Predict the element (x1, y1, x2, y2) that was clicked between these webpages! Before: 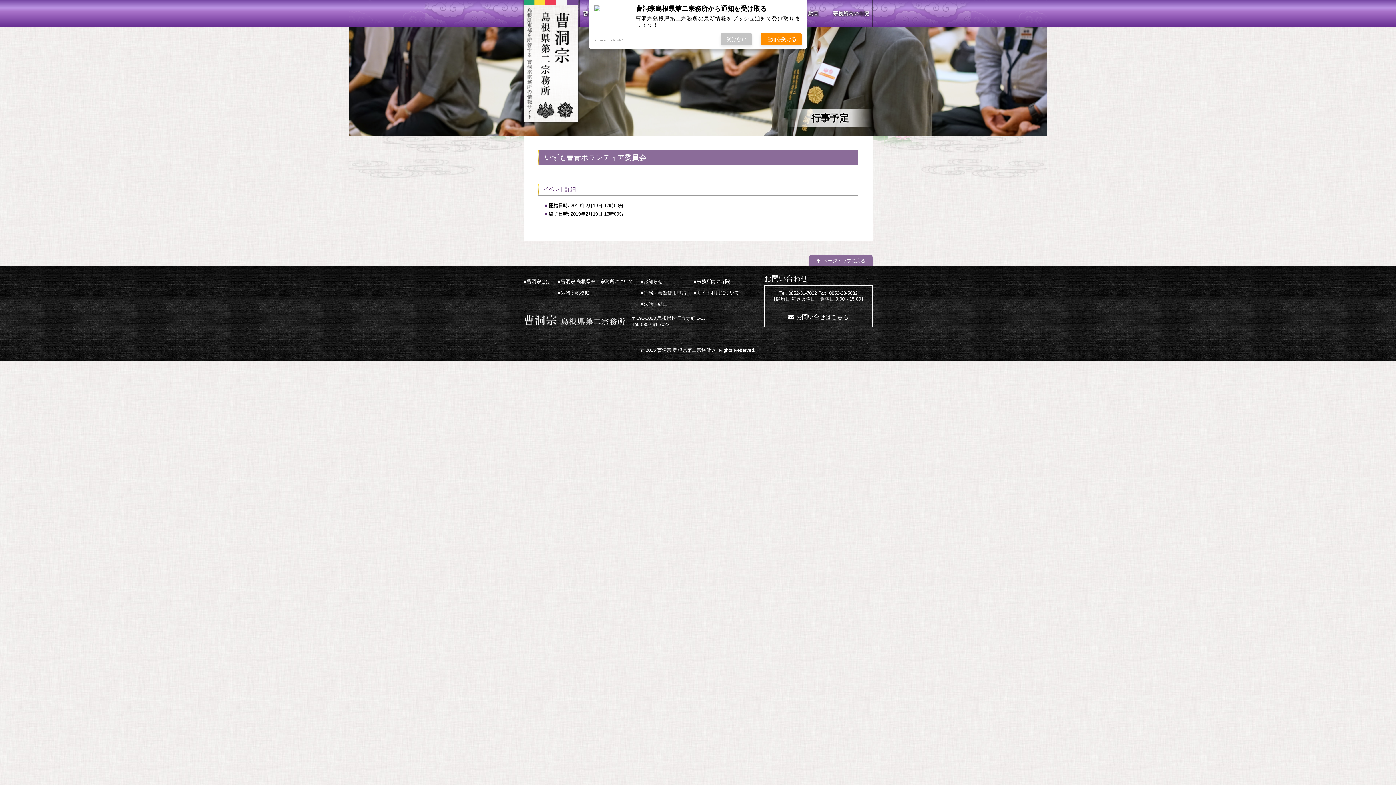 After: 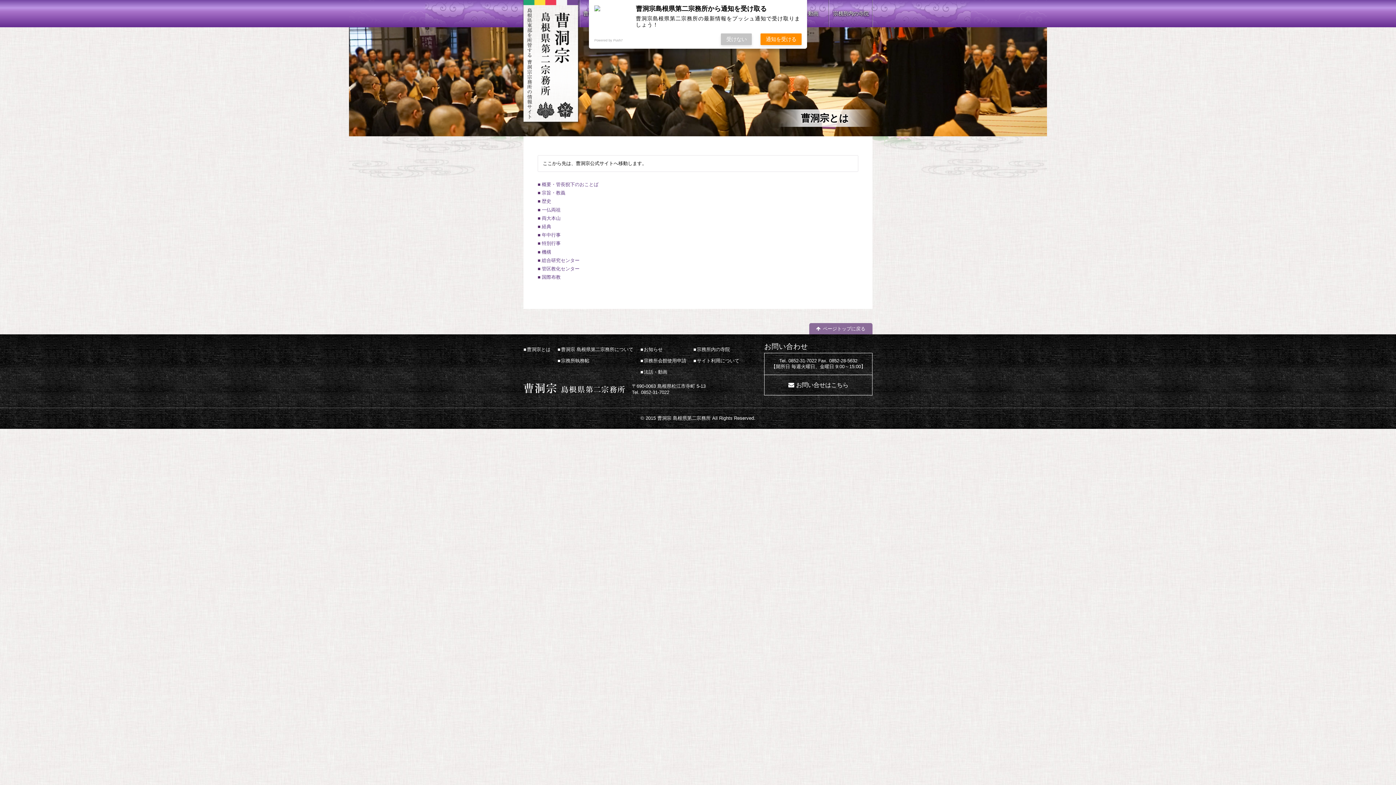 Action: label: 曹洞宗とは bbox: (527, 278, 550, 284)